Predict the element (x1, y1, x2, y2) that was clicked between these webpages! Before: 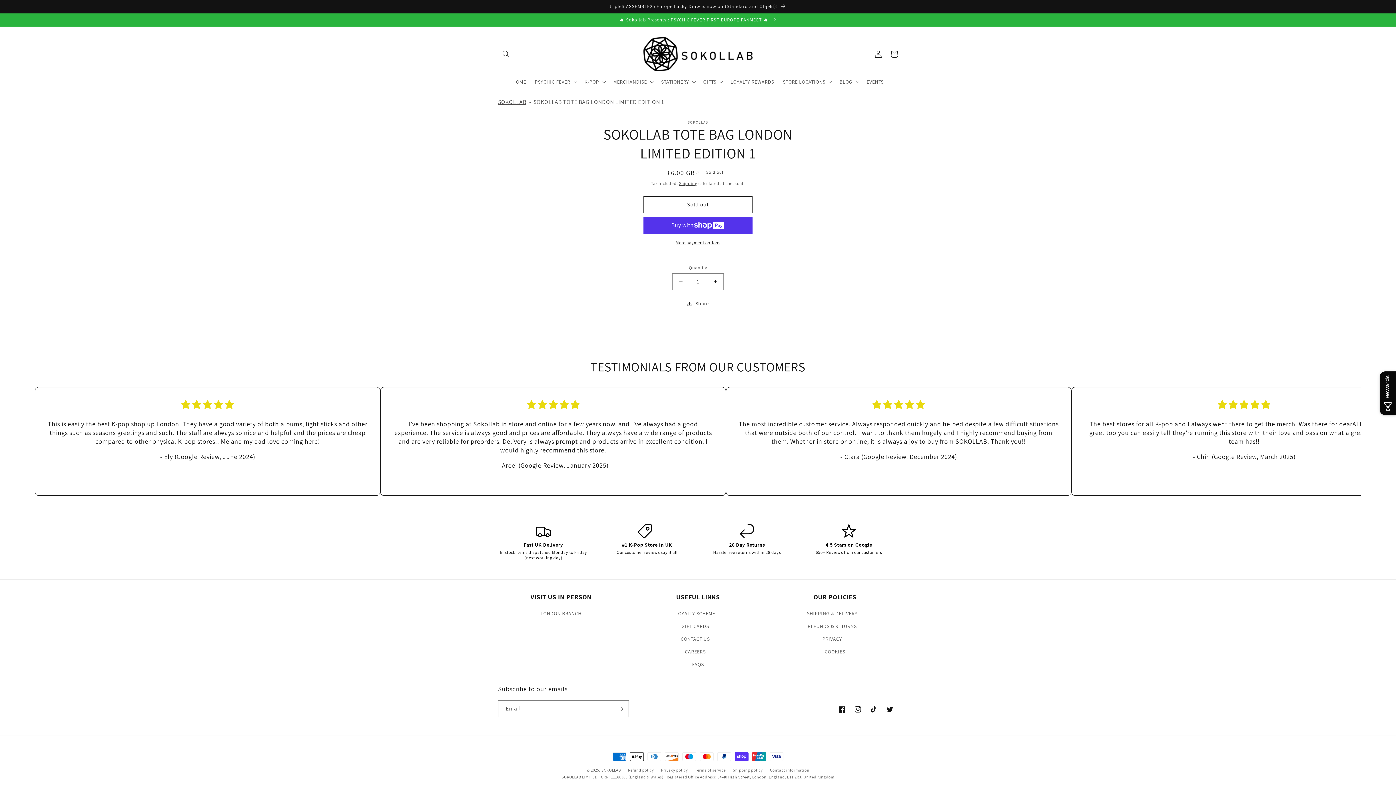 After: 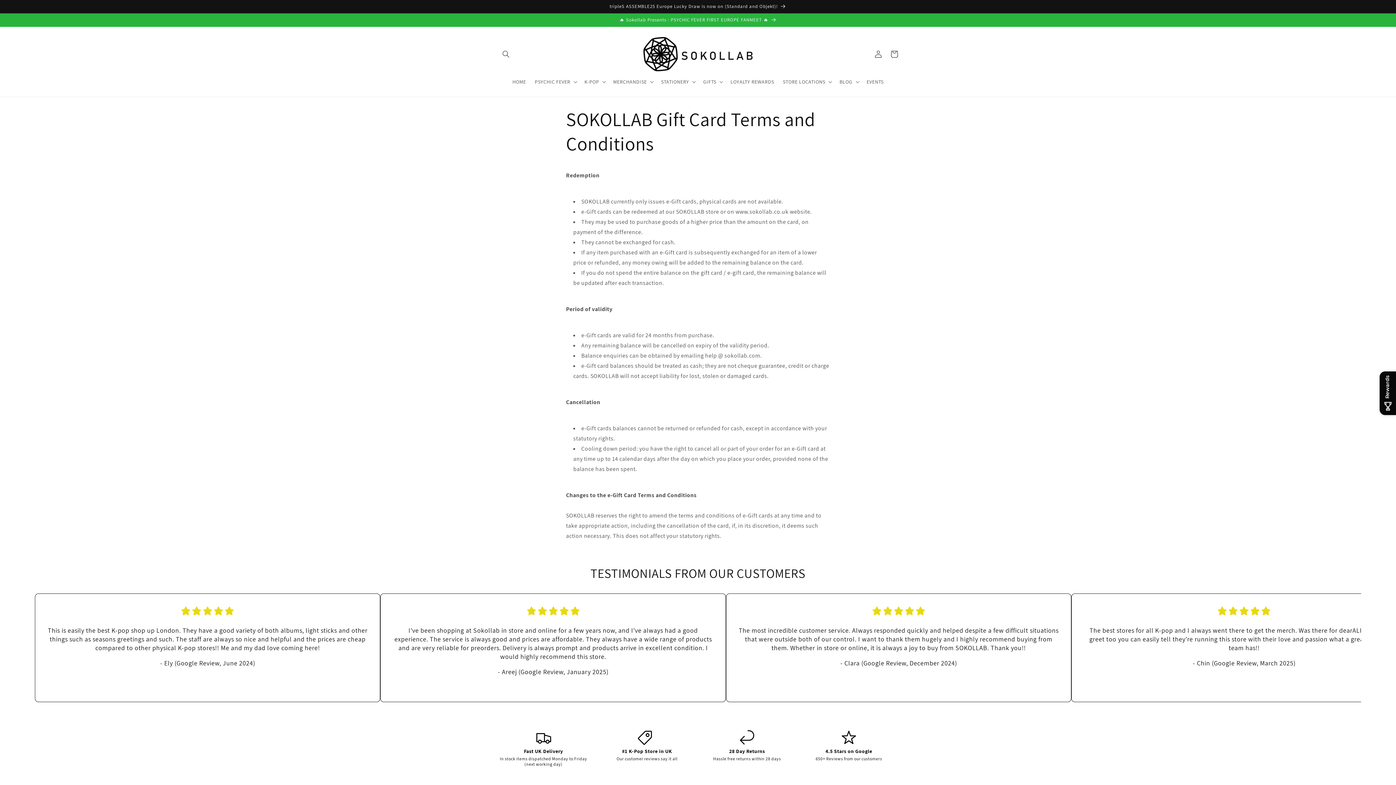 Action: bbox: (681, 620, 709, 632) label: GIFT CARDS